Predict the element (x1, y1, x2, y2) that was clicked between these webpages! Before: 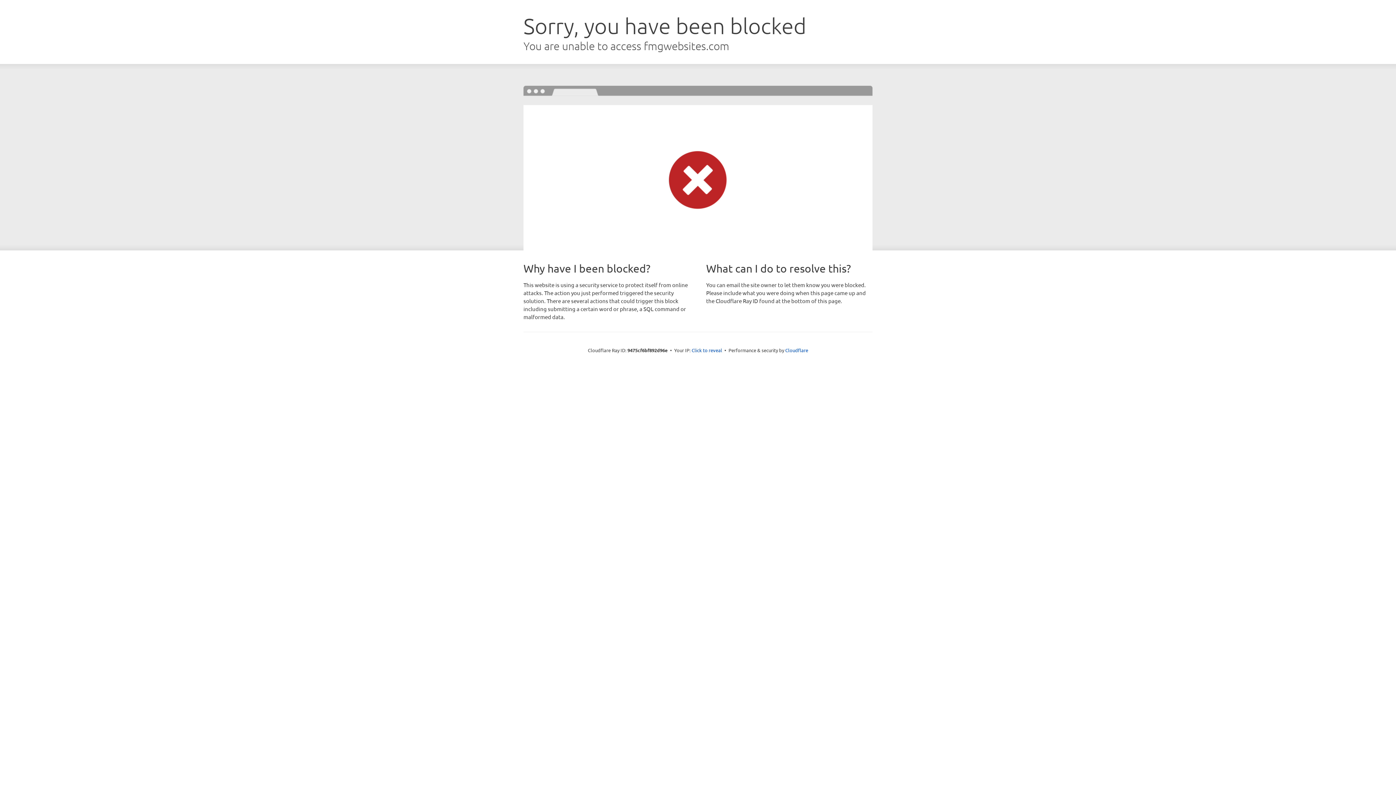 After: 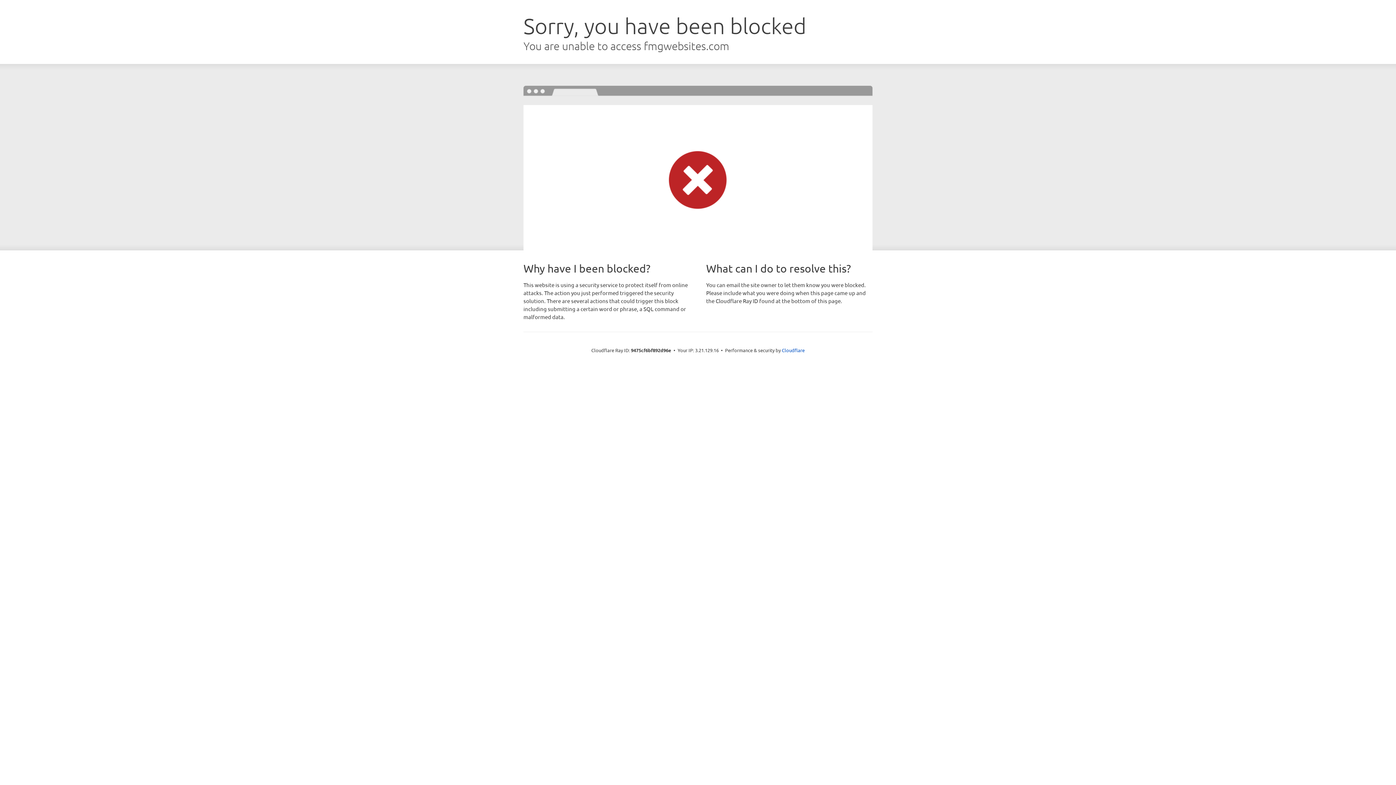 Action: label: Click to reveal bbox: (691, 346, 722, 353)